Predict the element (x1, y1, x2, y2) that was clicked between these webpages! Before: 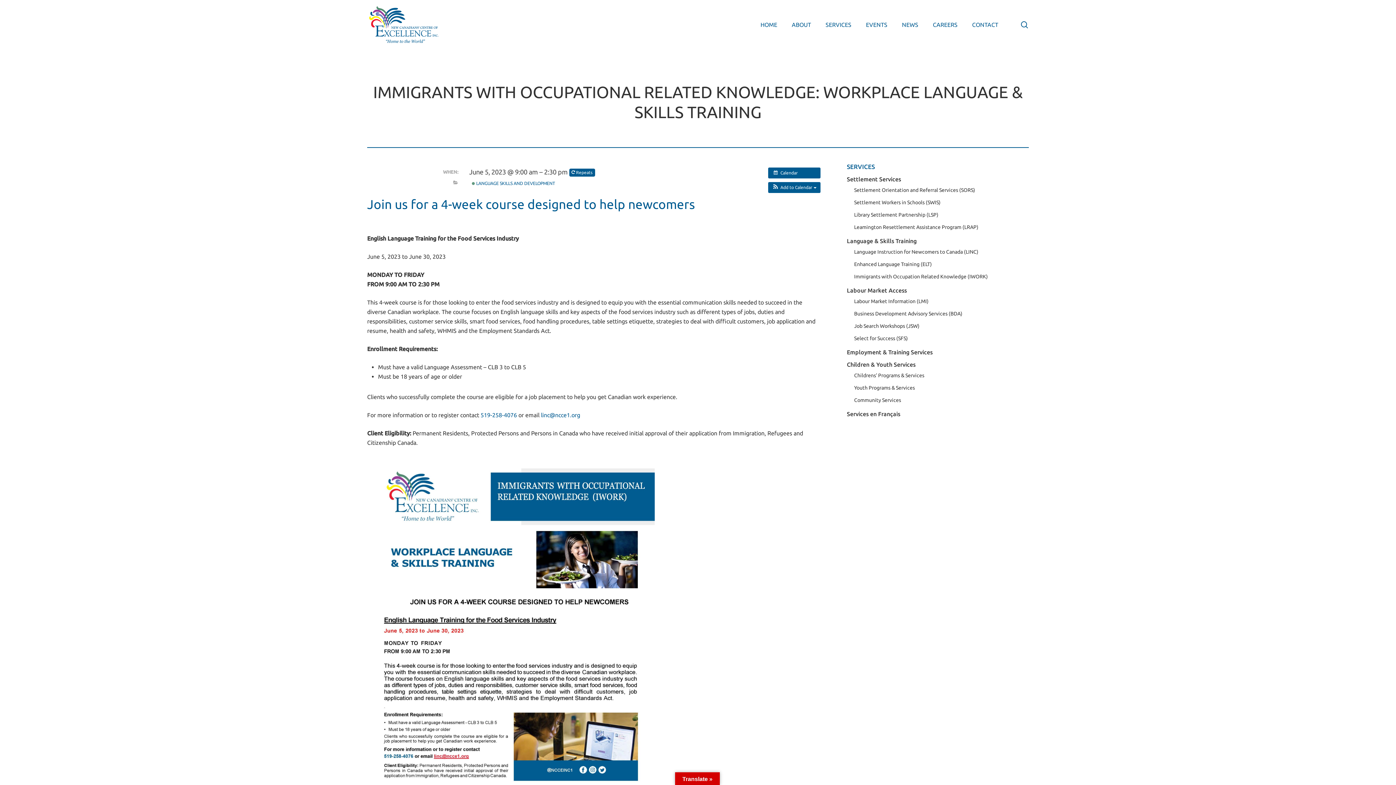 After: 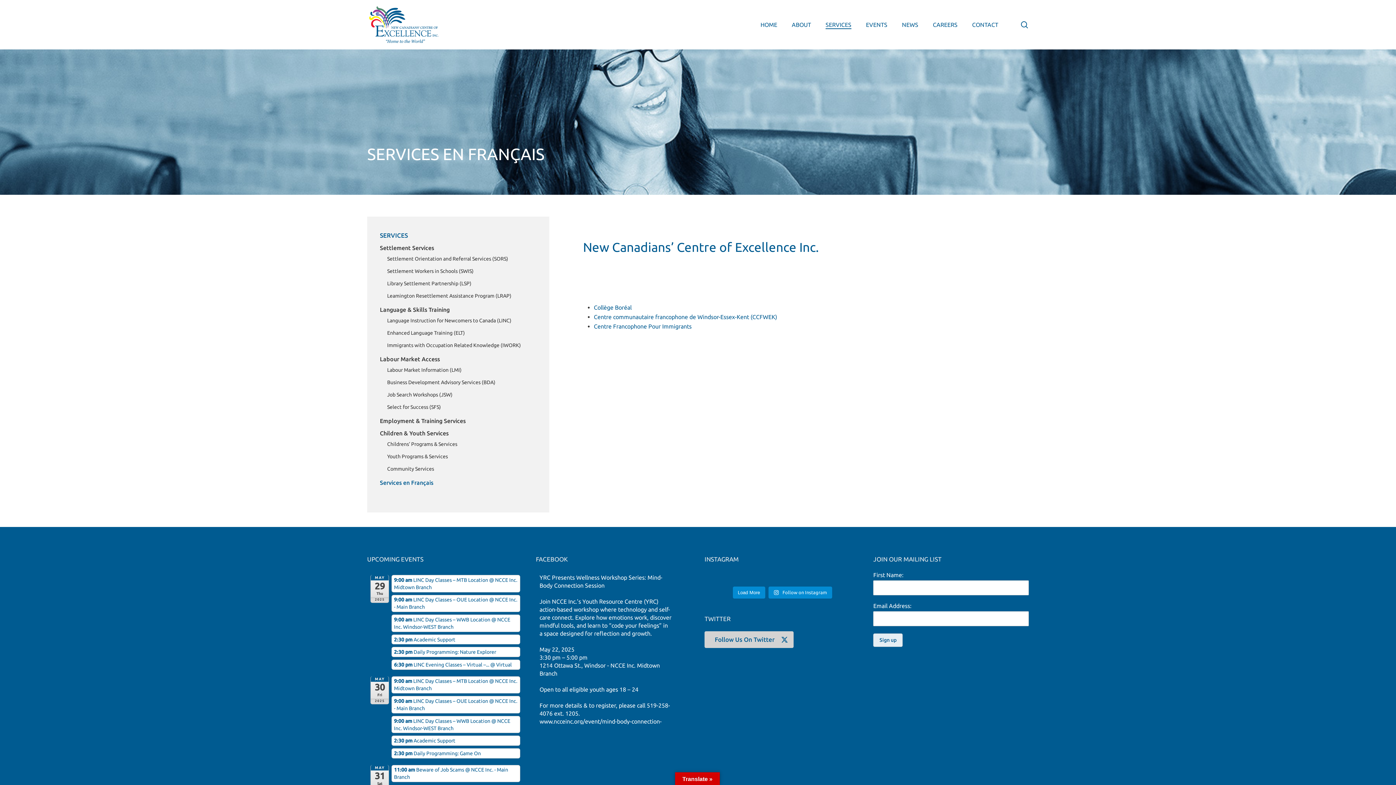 Action: bbox: (847, 409, 1029, 418) label: Services en Français